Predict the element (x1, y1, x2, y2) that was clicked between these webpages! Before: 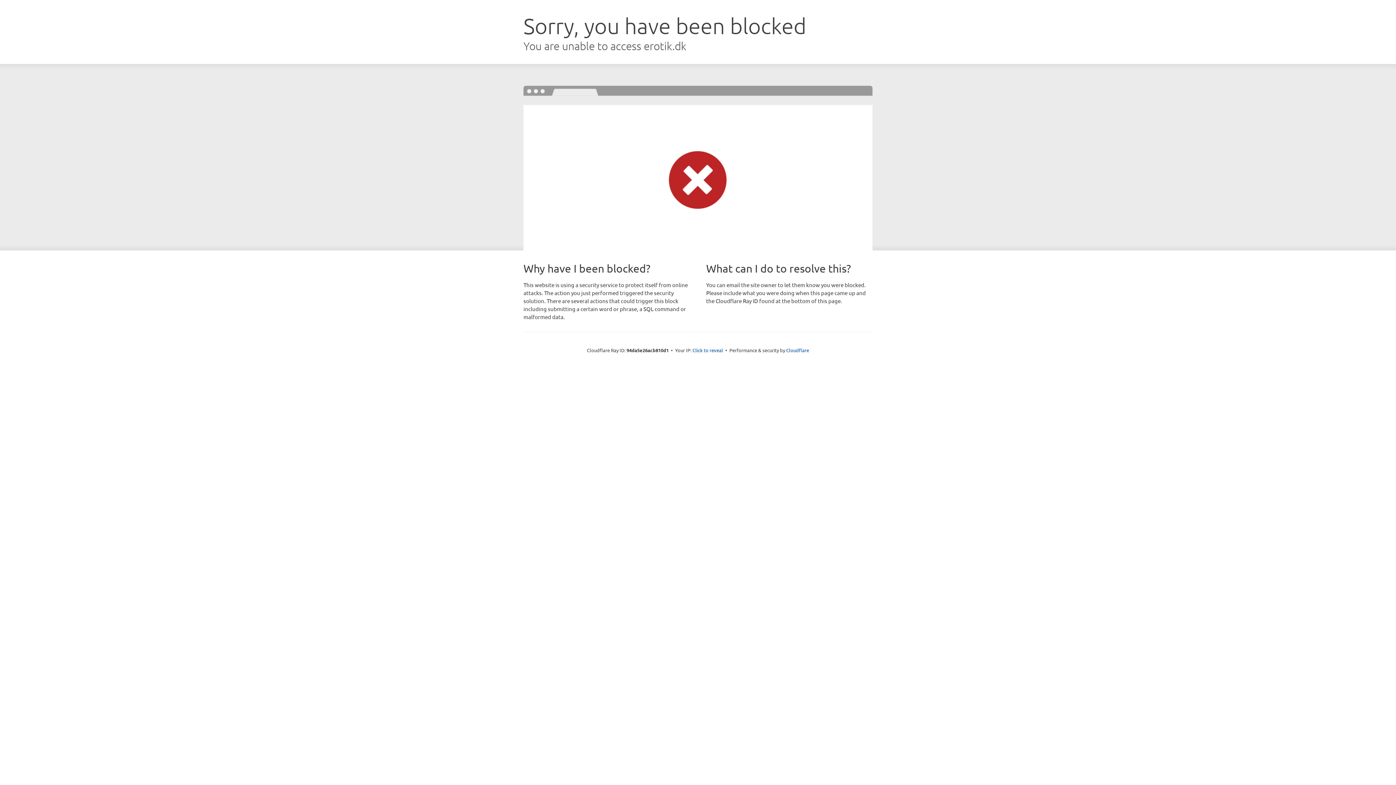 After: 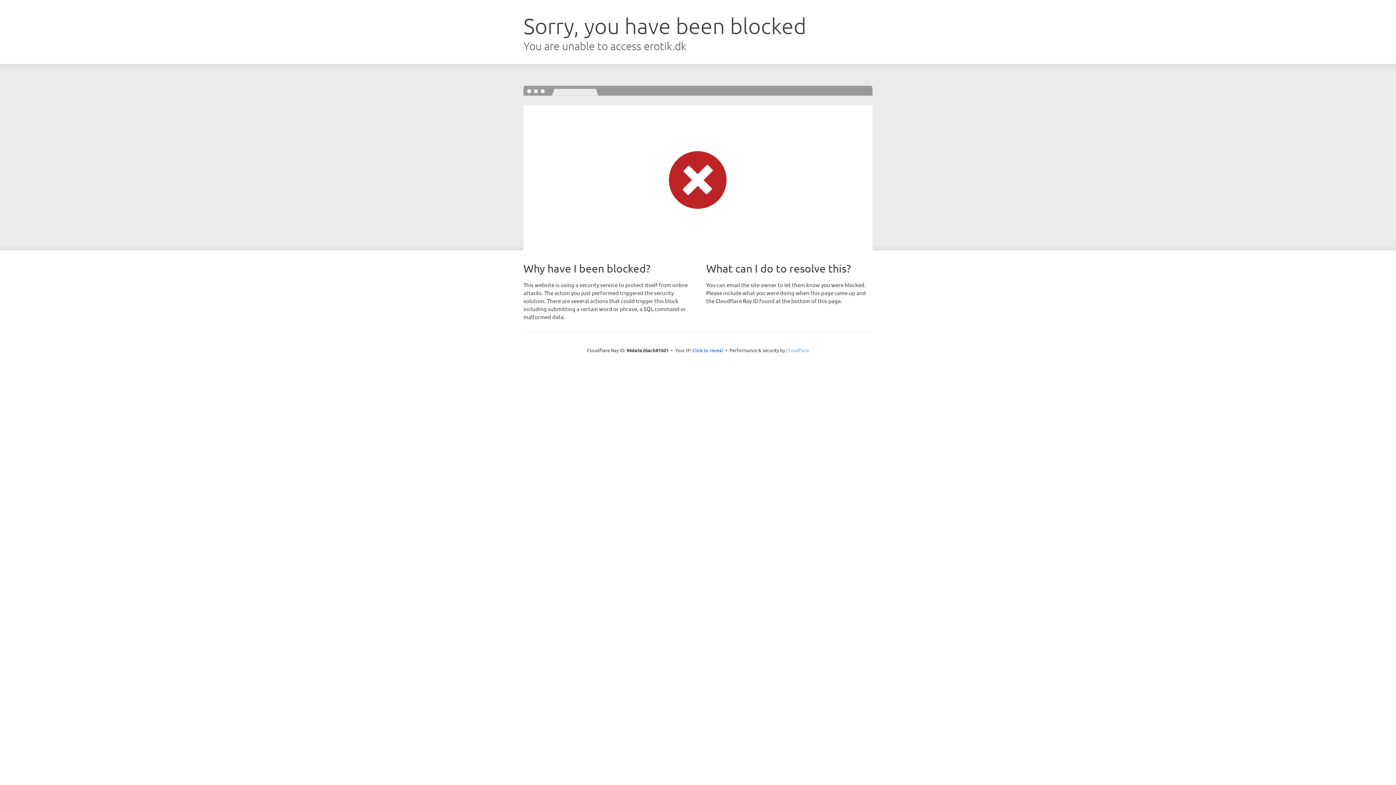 Action: label: Cloudflare bbox: (786, 347, 809, 353)